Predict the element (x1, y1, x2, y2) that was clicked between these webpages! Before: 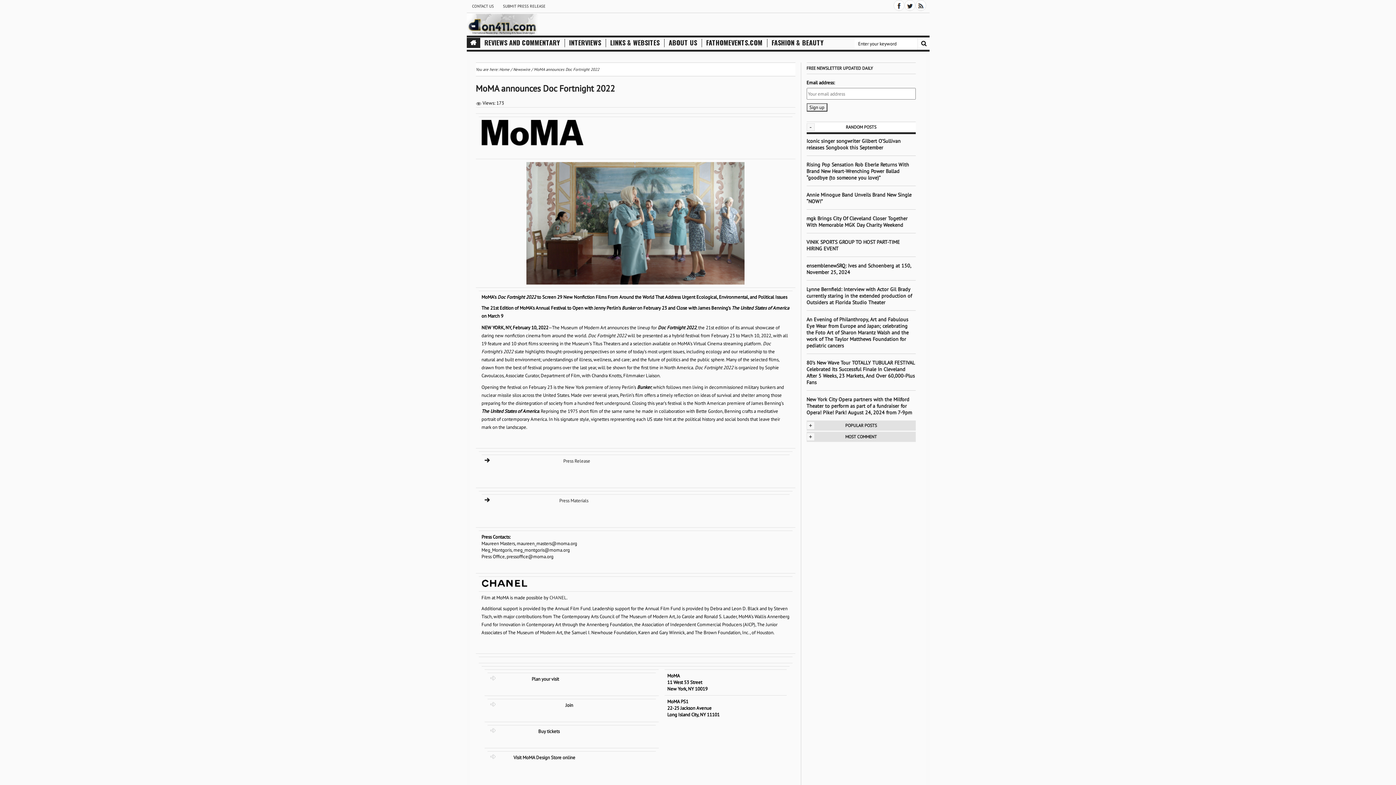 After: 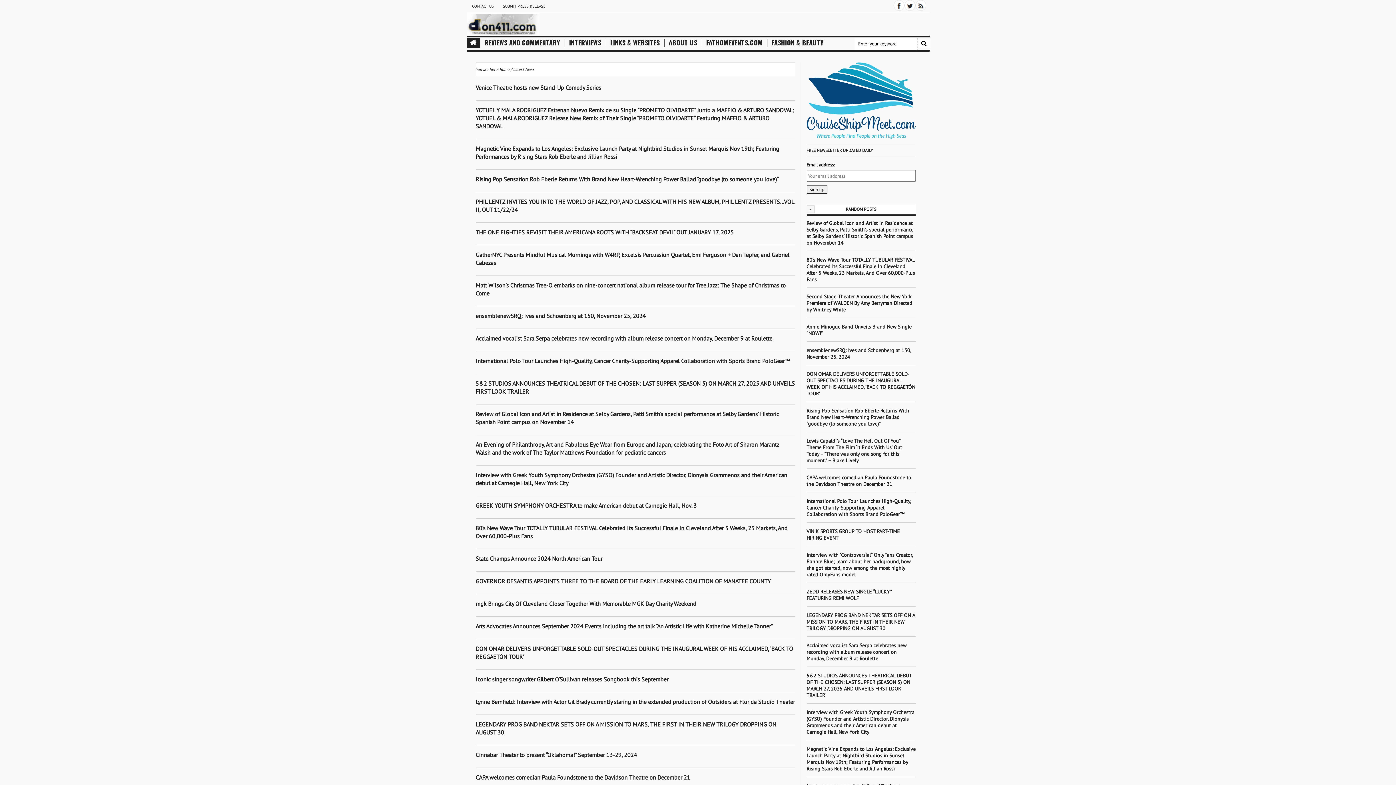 Action: bbox: (466, 20, 539, 26)